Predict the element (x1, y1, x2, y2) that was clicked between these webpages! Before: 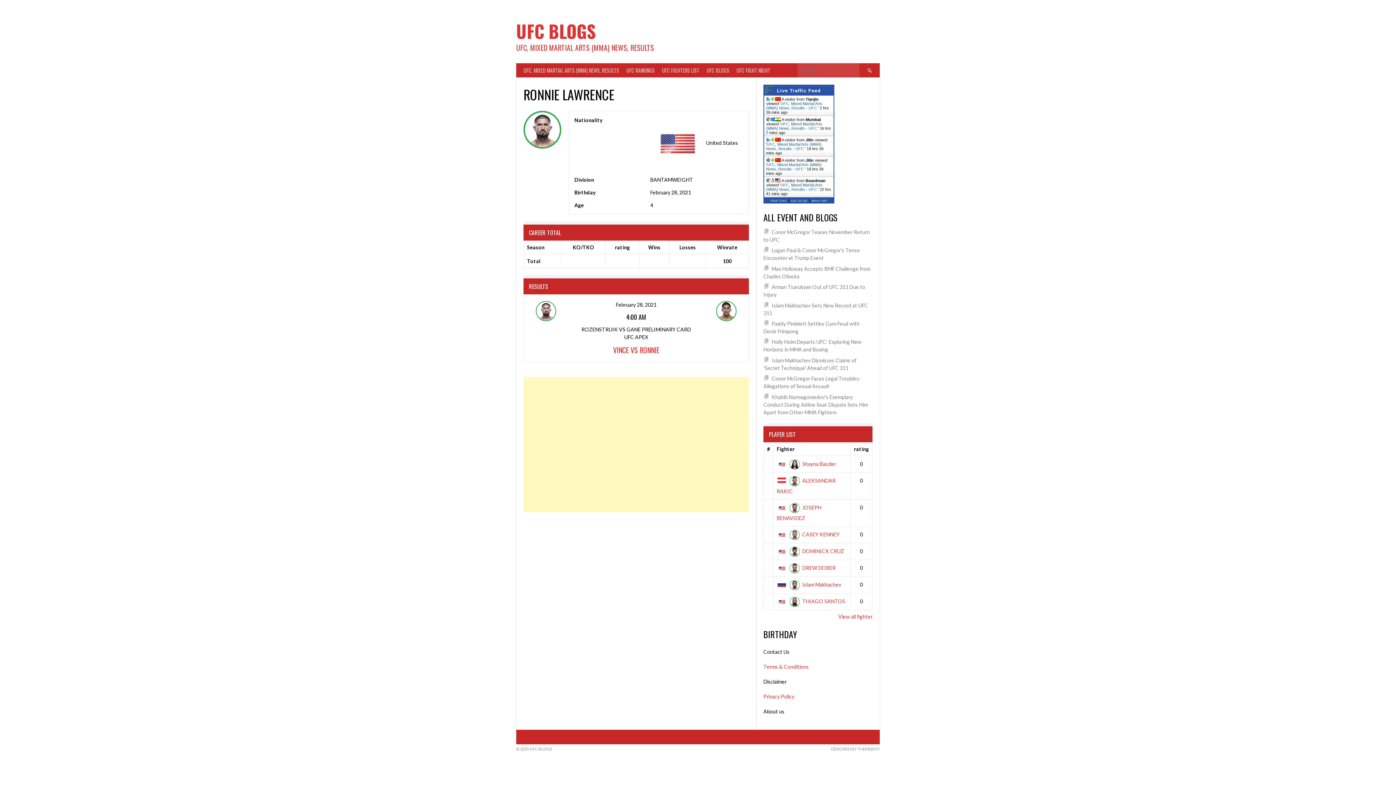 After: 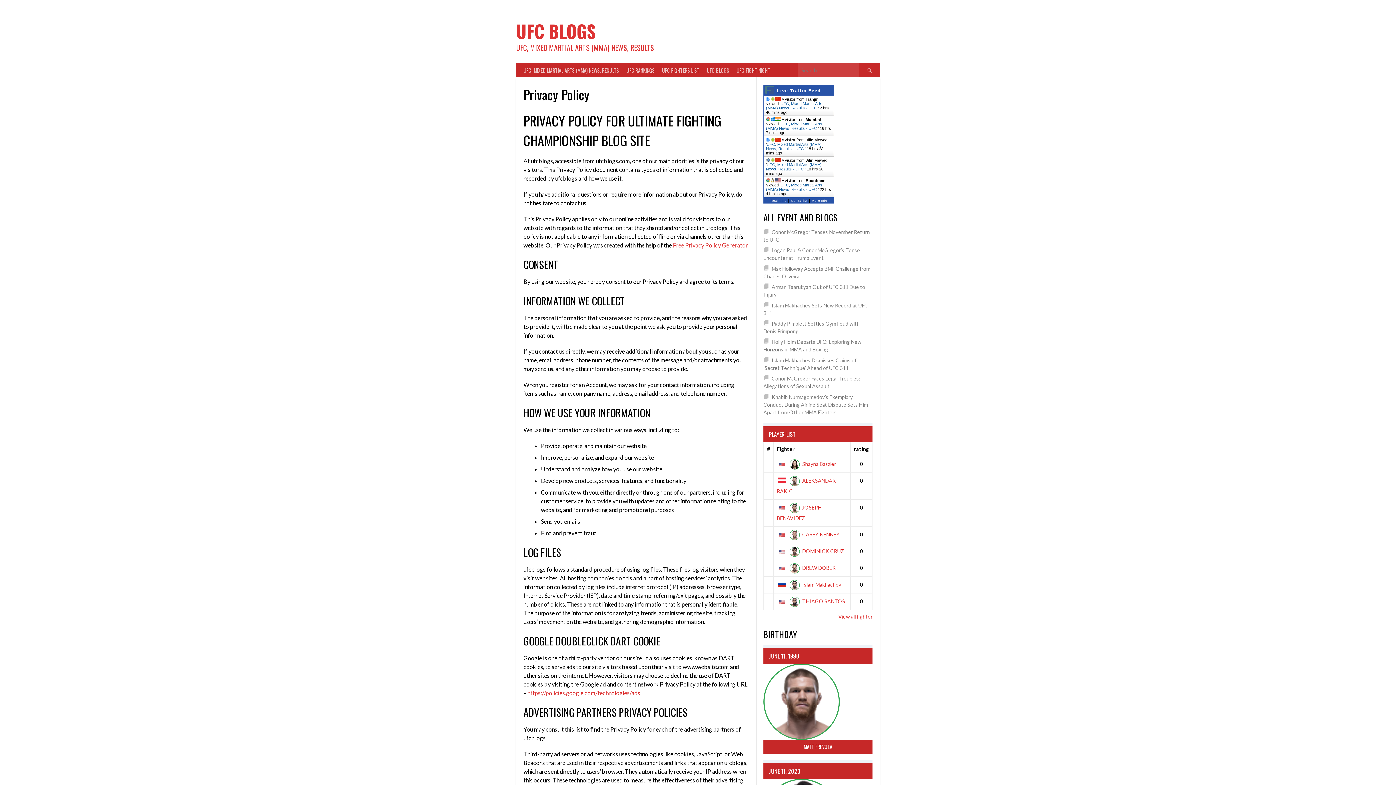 Action: label: Privacy Policy bbox: (763, 693, 794, 699)